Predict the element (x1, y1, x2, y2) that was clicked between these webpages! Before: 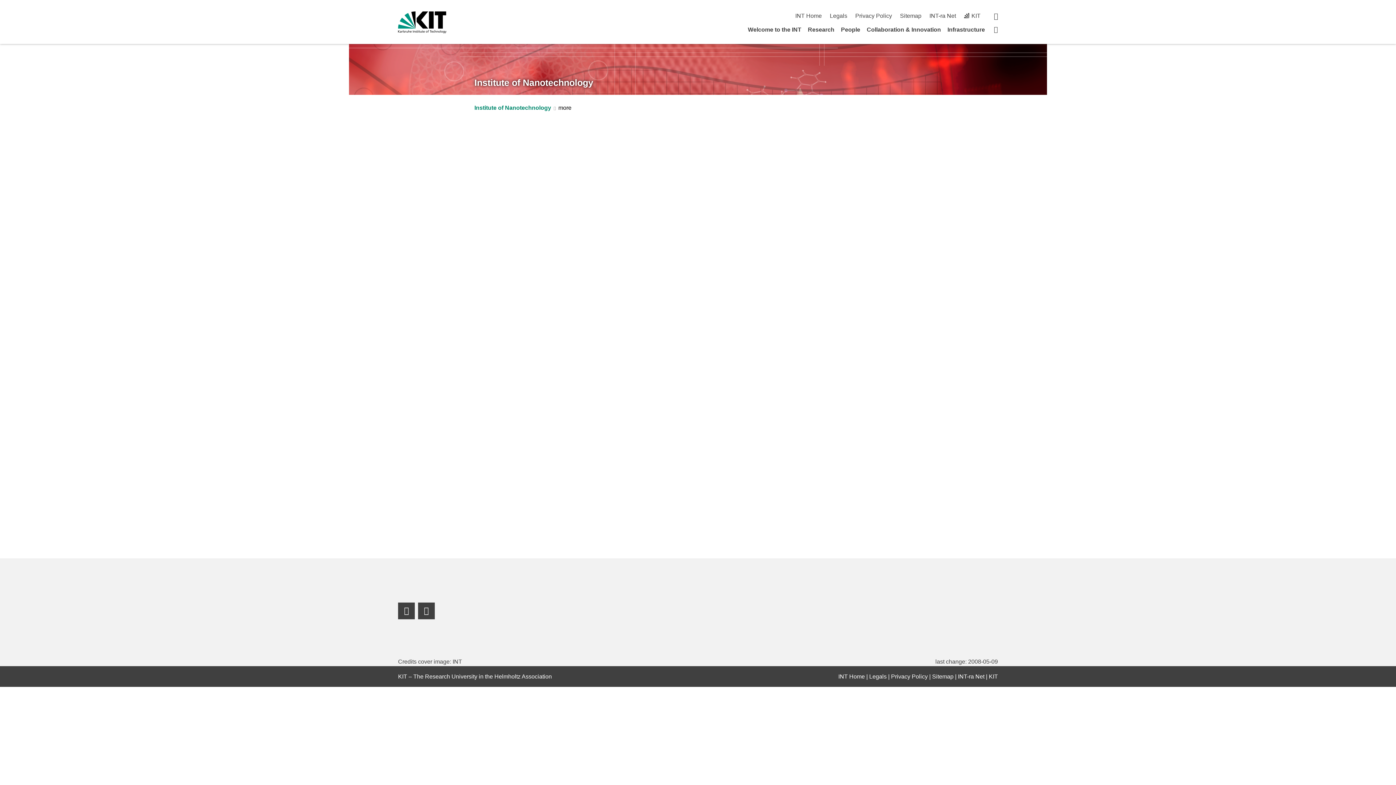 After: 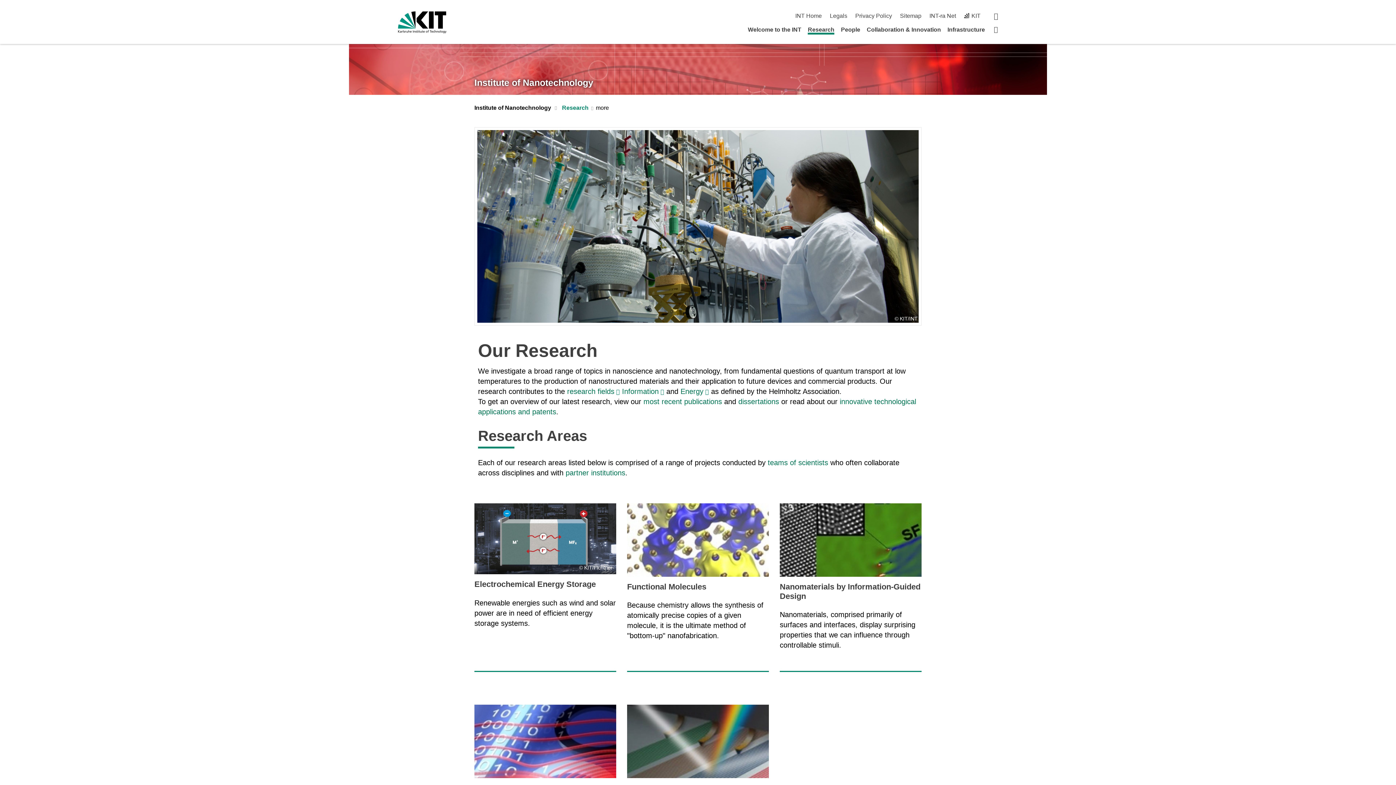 Action: label: Research bbox: (808, 26, 834, 32)